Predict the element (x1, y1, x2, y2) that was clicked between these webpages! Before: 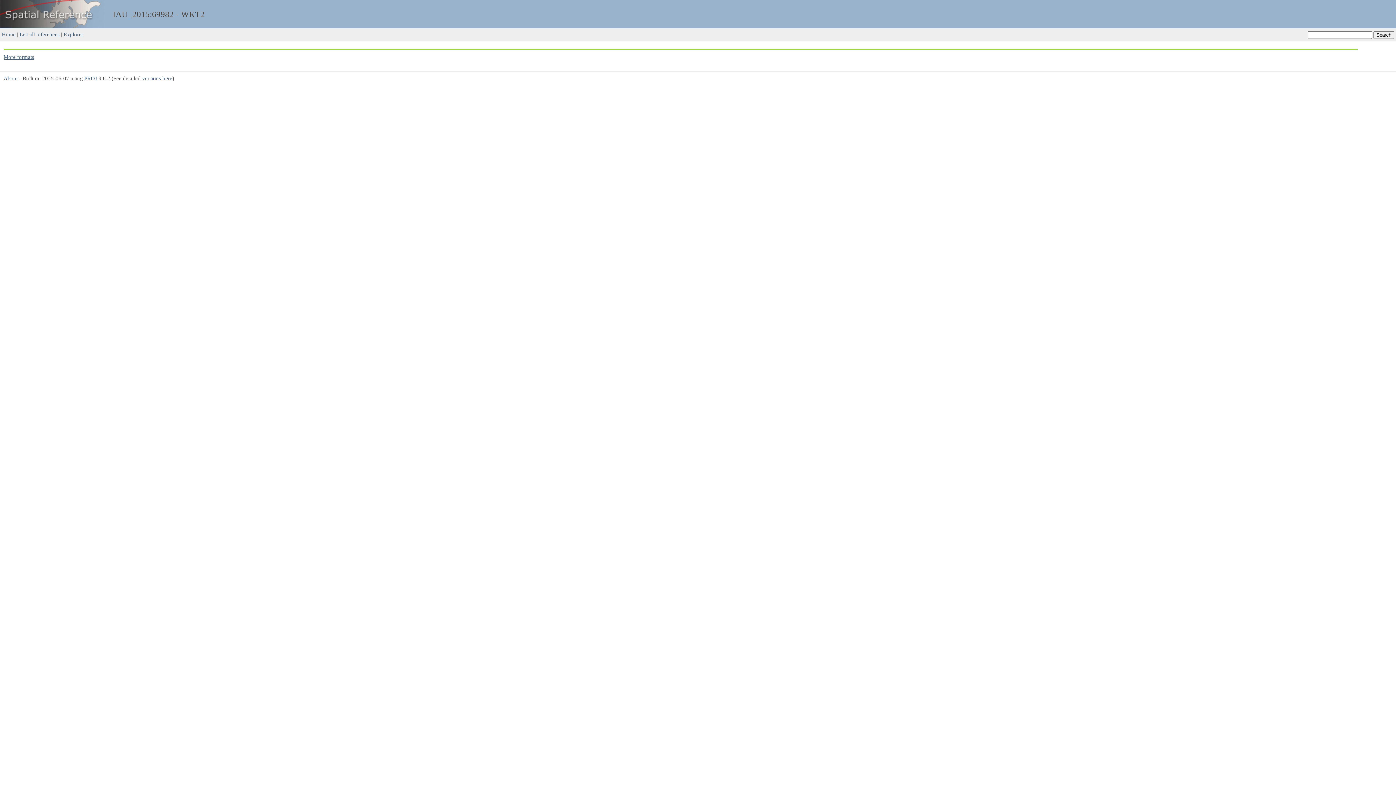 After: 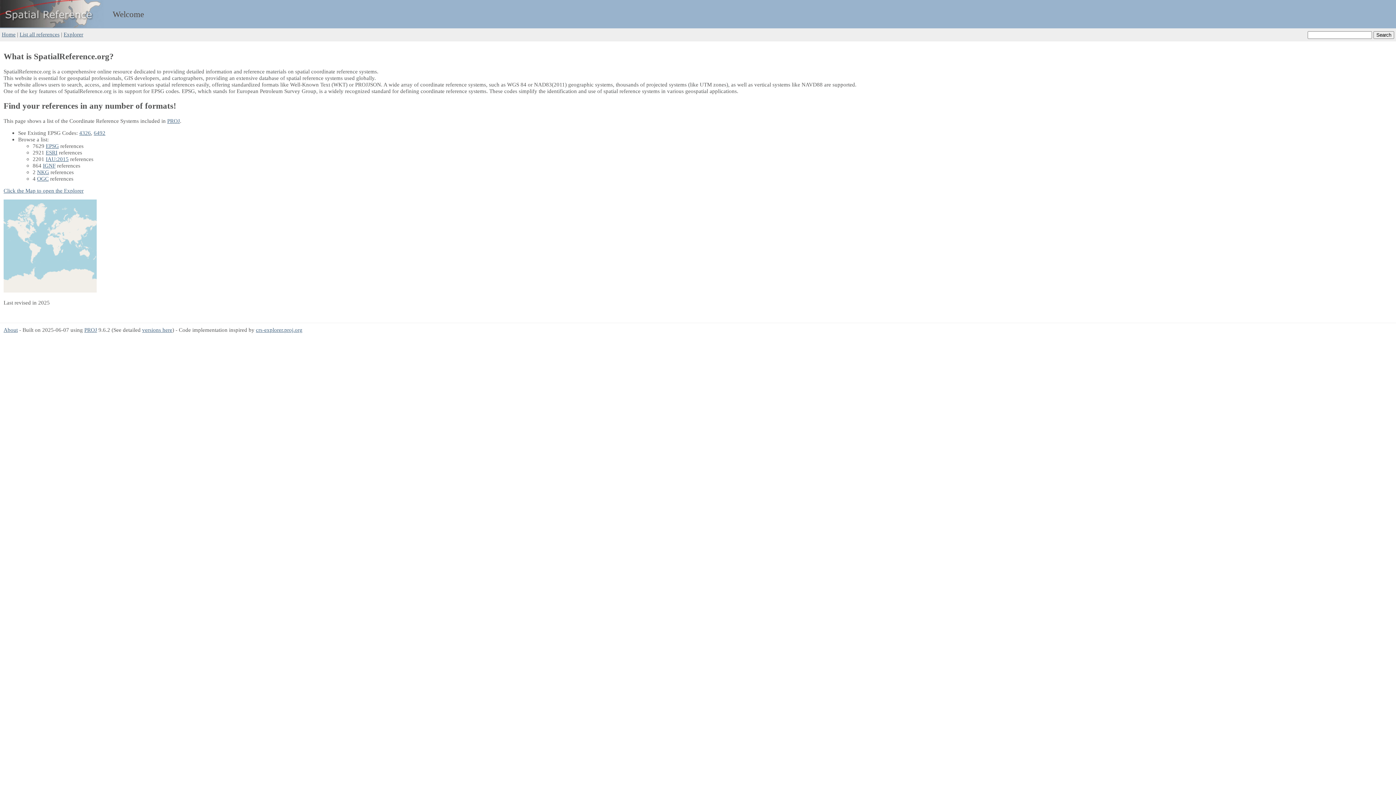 Action: bbox: (0, 22, 103, 28)